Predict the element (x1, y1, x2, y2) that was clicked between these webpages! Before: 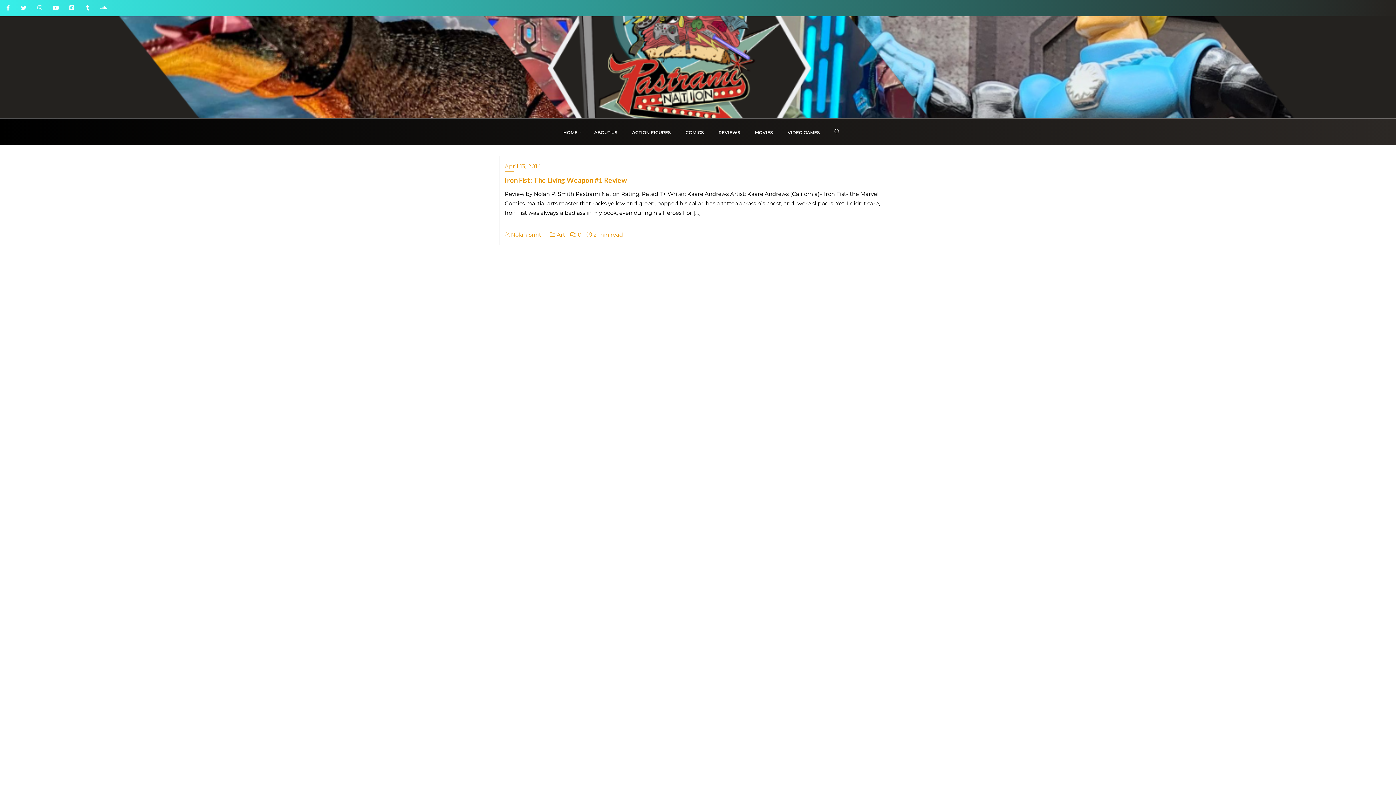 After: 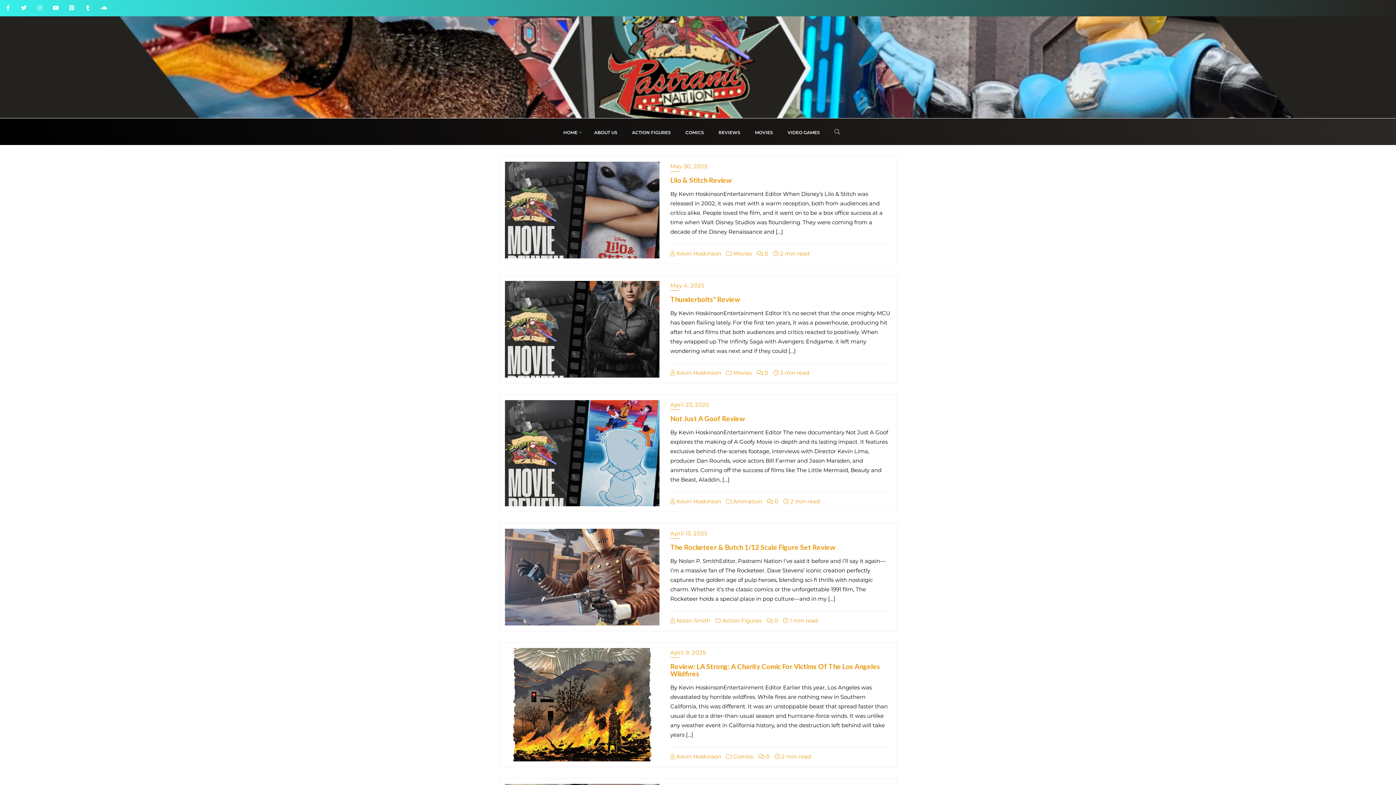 Action: bbox: (711, 118, 747, 145) label: REVIEWS